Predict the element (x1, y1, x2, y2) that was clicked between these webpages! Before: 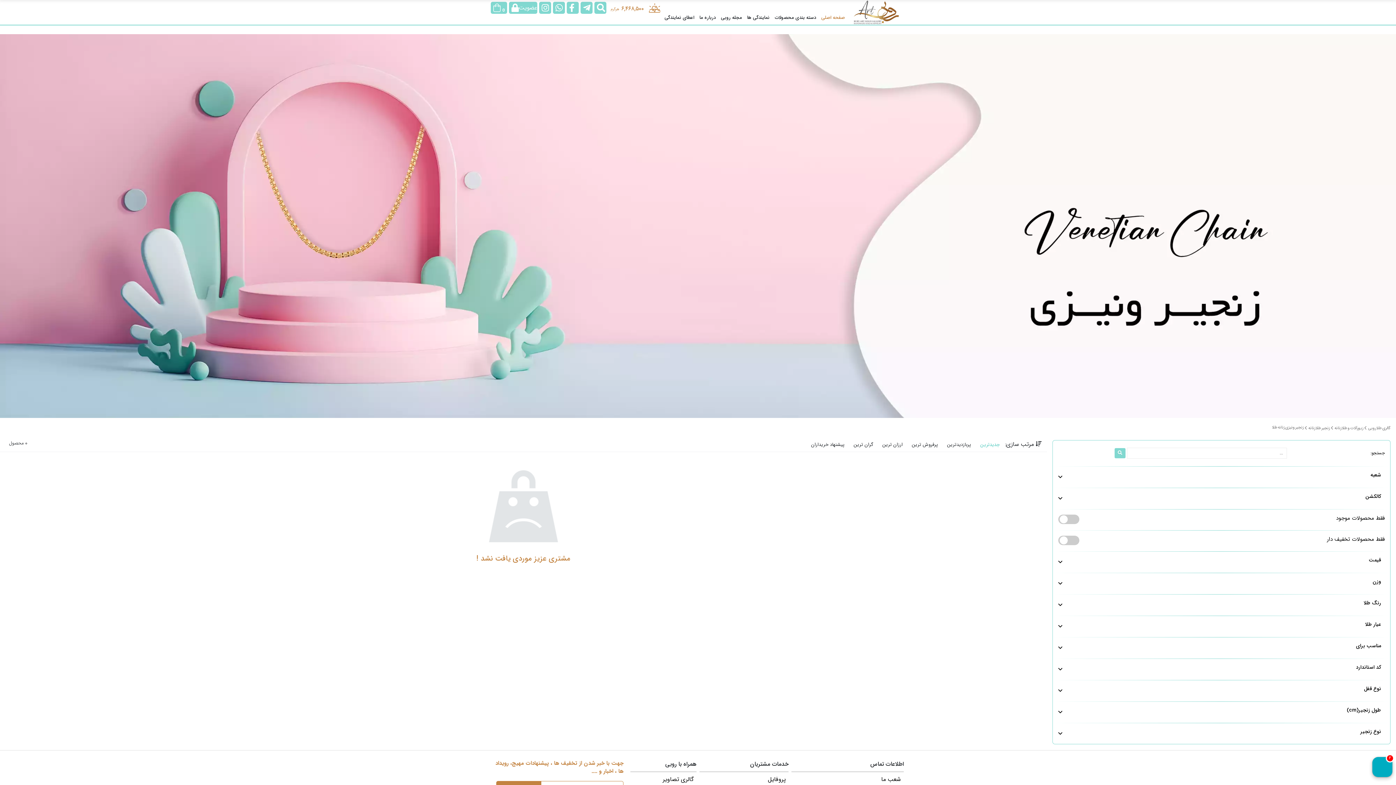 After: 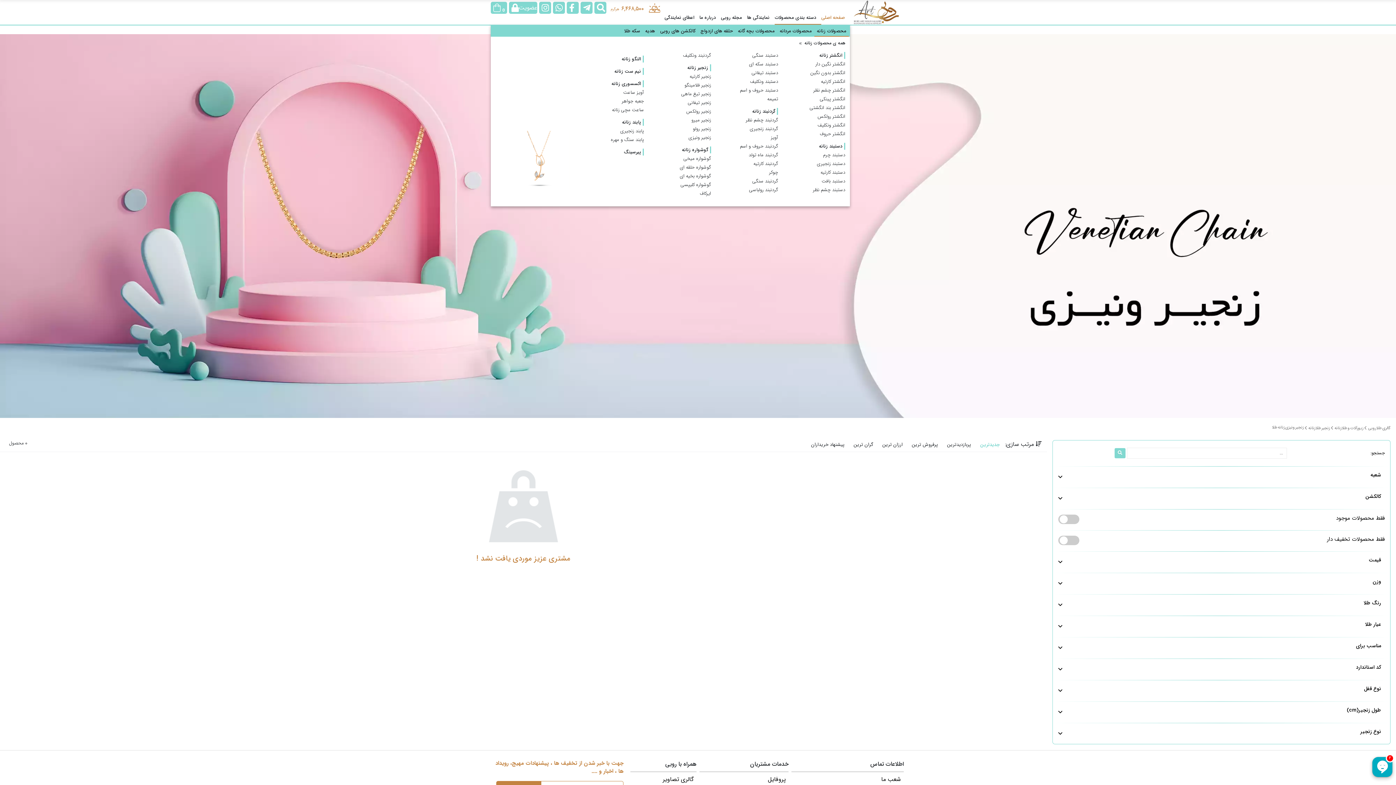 Action: bbox: (774, 14, 821, 25) label: دسته بندی محصولات